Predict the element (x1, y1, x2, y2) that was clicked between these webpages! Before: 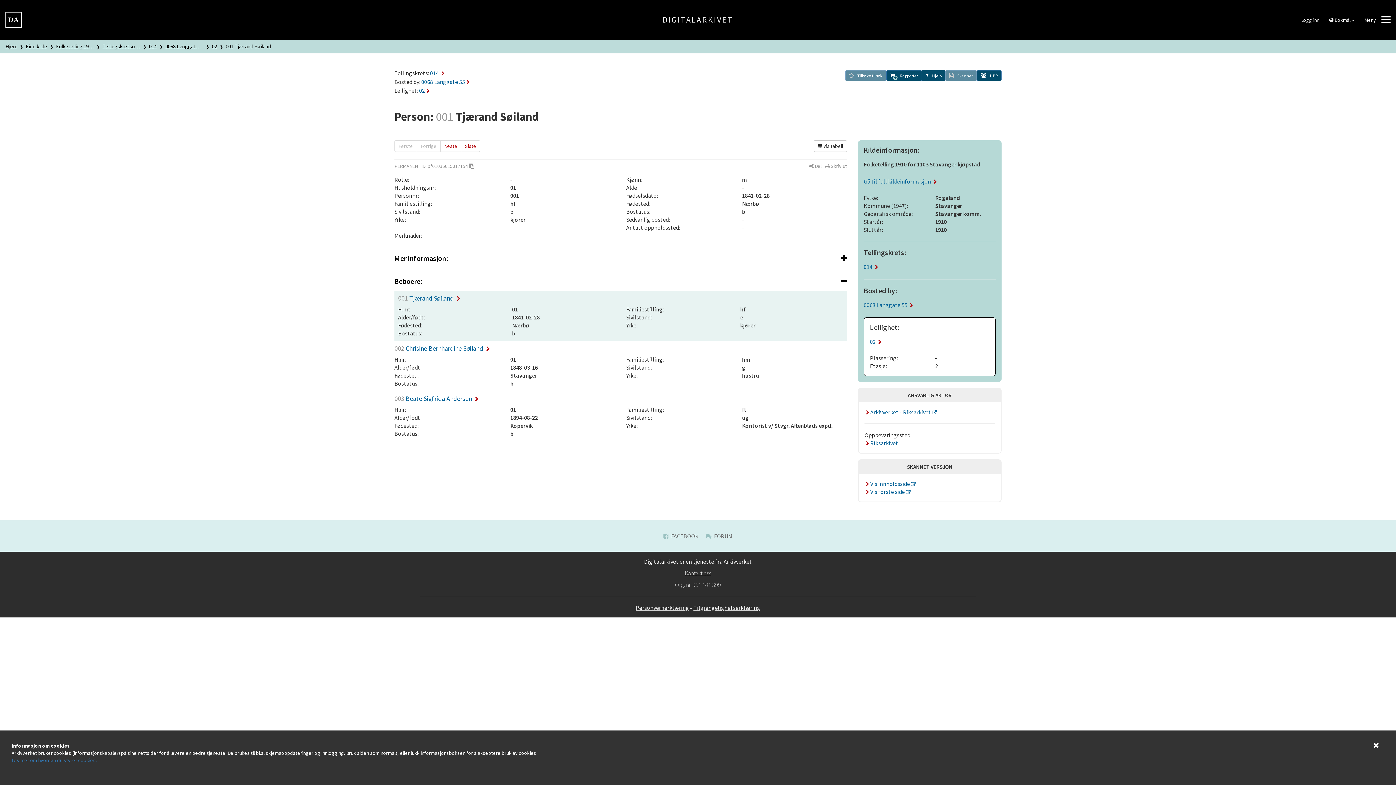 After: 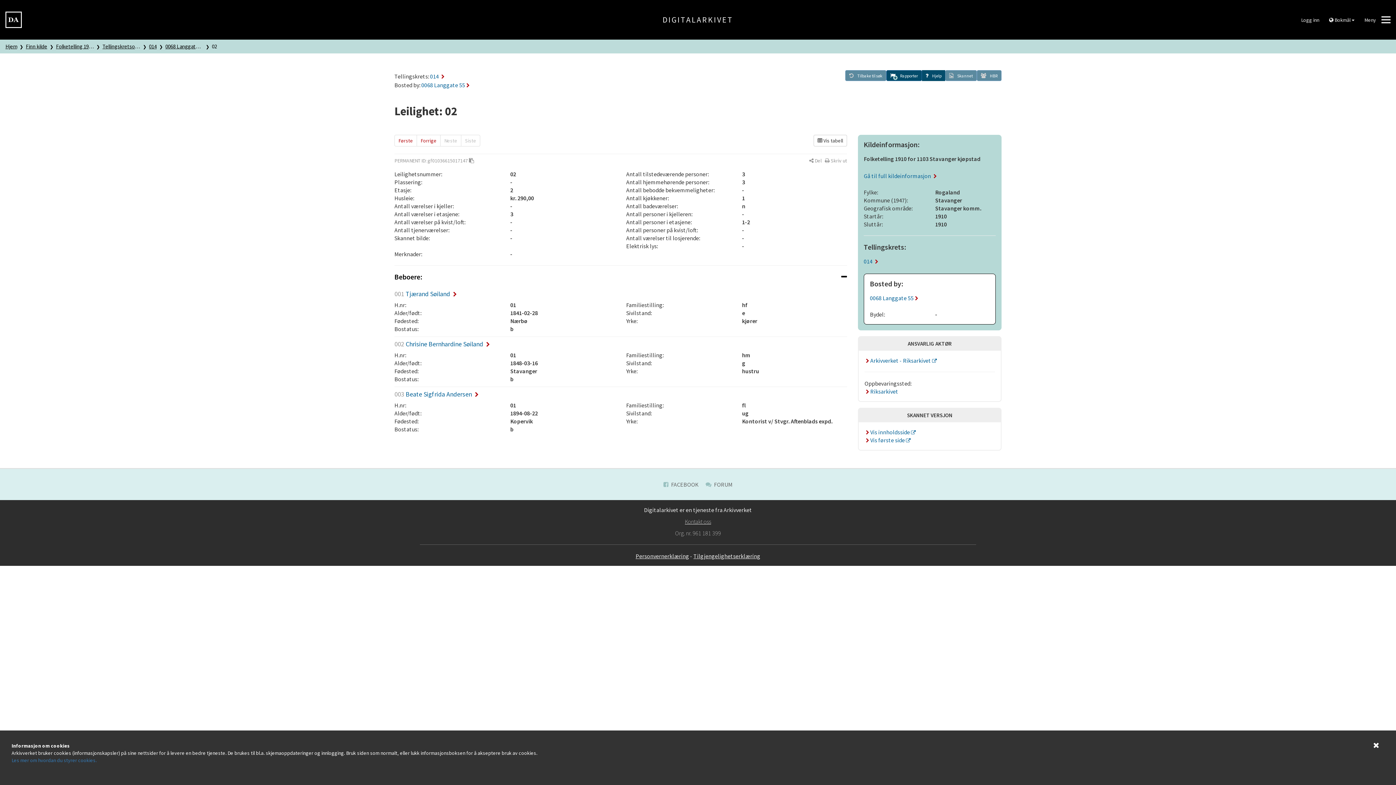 Action: bbox: (212, 42, 217, 49) label: 02